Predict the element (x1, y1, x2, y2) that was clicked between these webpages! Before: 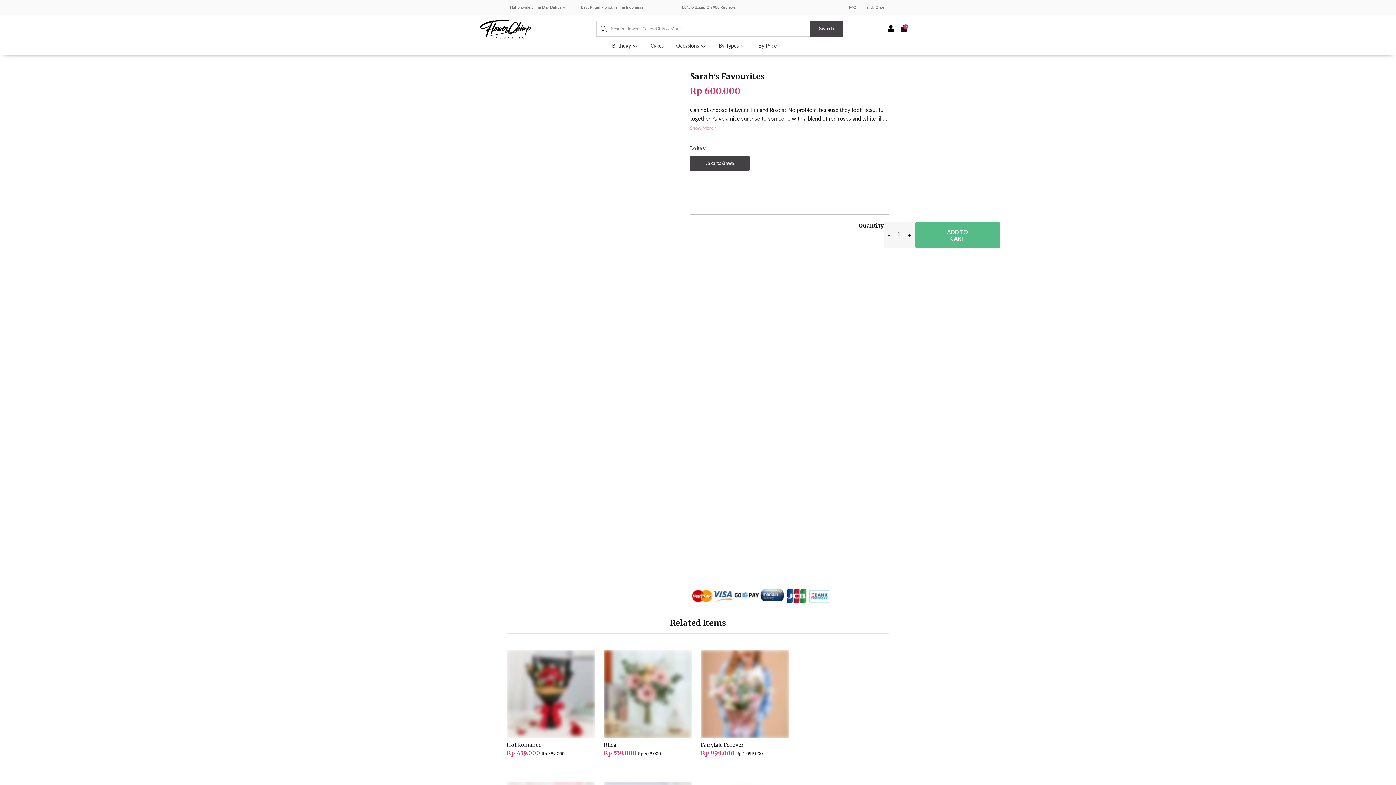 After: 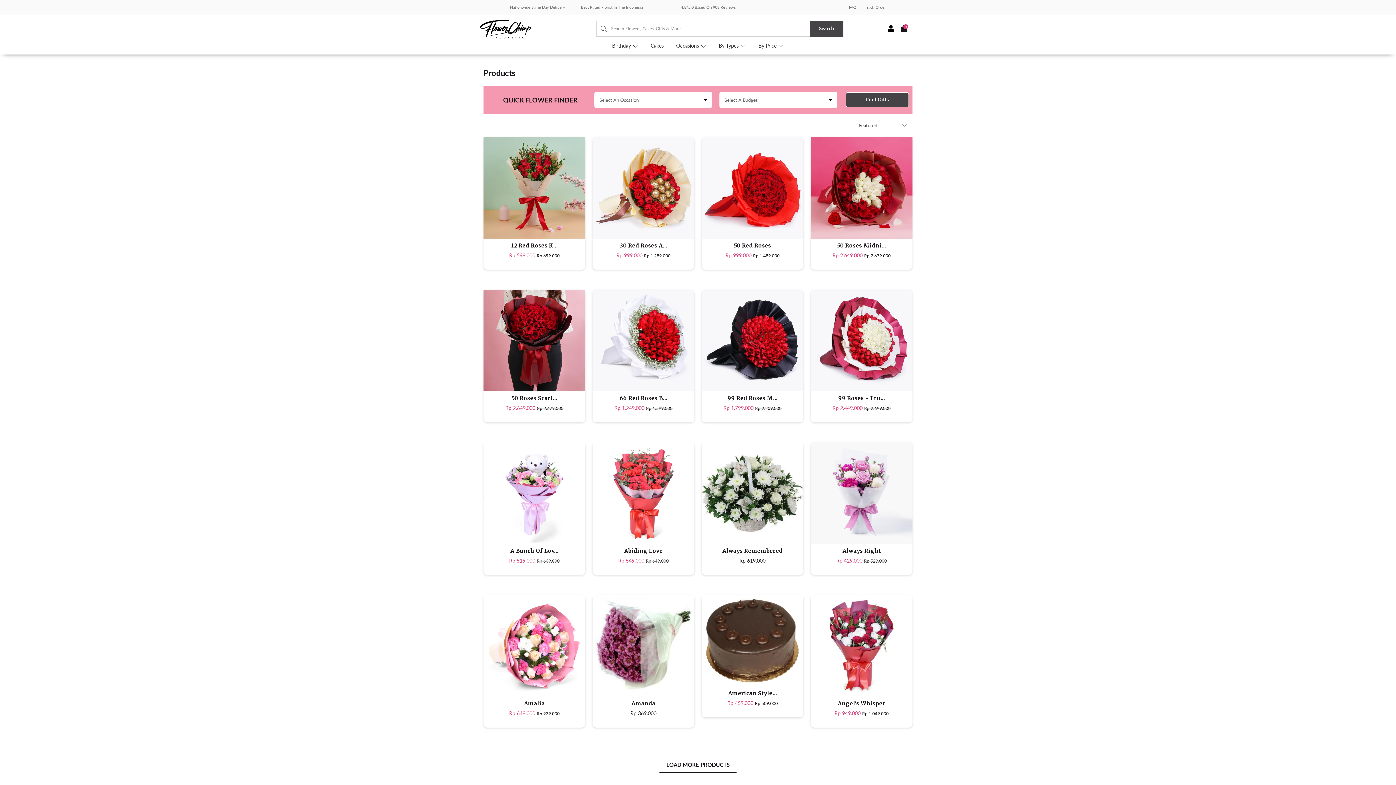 Action: label: By Types  bbox: (718, 42, 746, 48)